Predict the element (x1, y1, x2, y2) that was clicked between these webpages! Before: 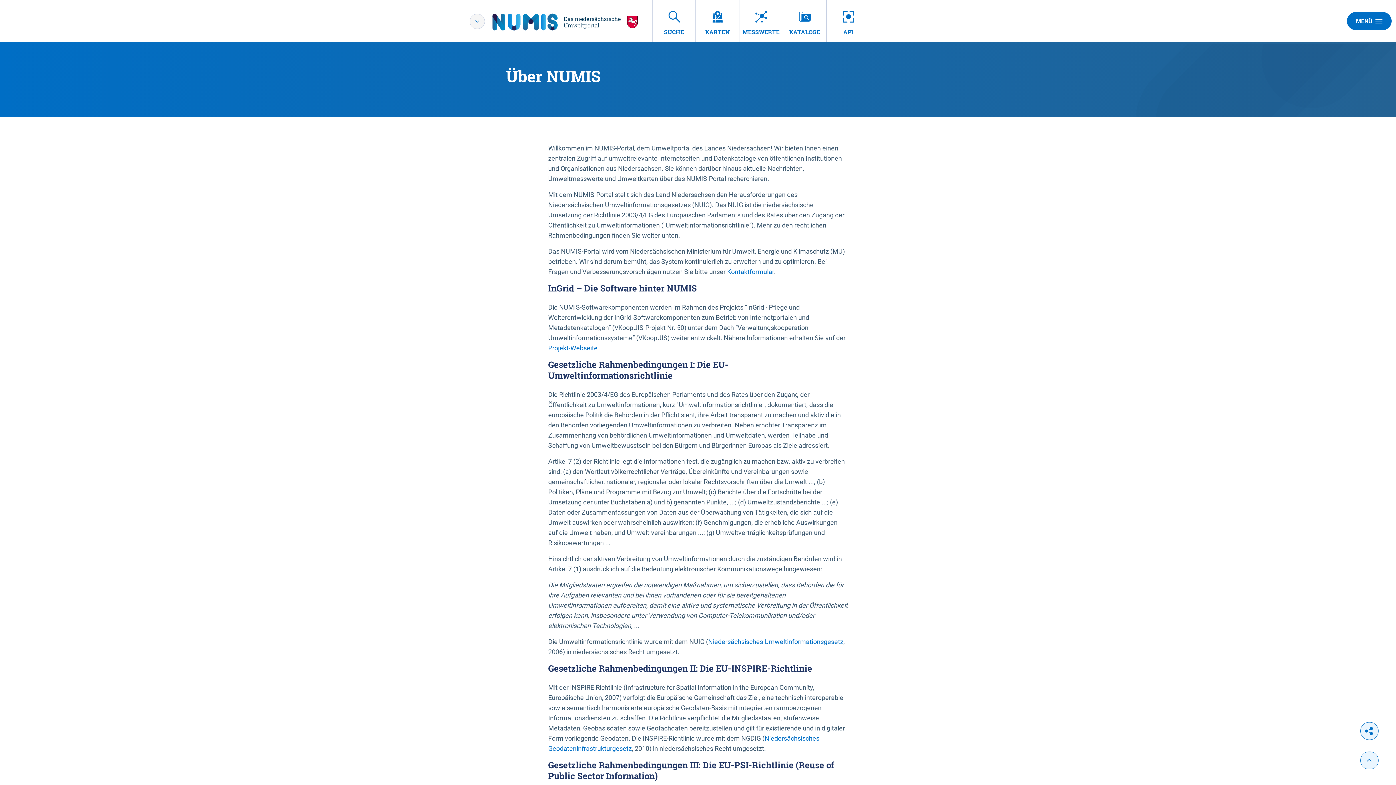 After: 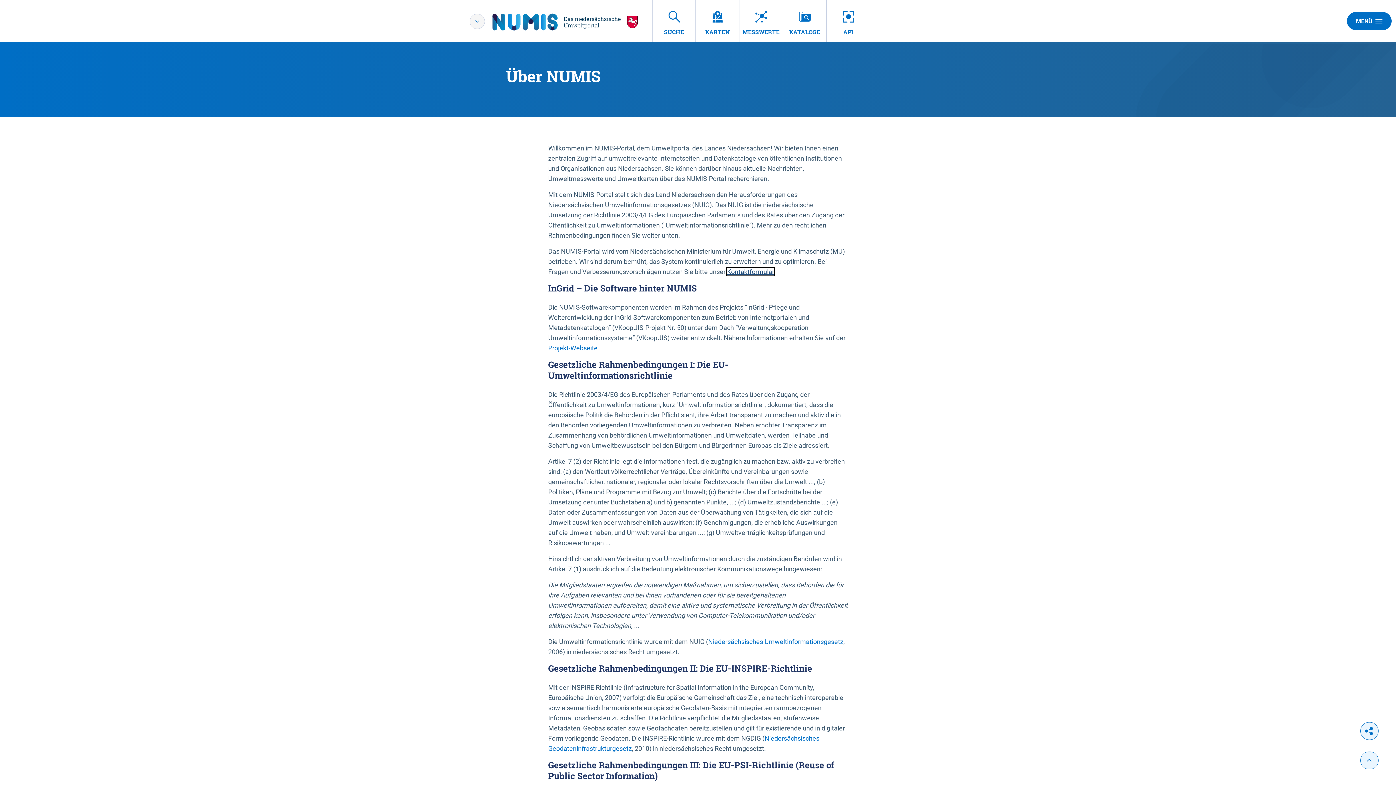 Action: bbox: (727, 268, 774, 275) label: Kontaktformular